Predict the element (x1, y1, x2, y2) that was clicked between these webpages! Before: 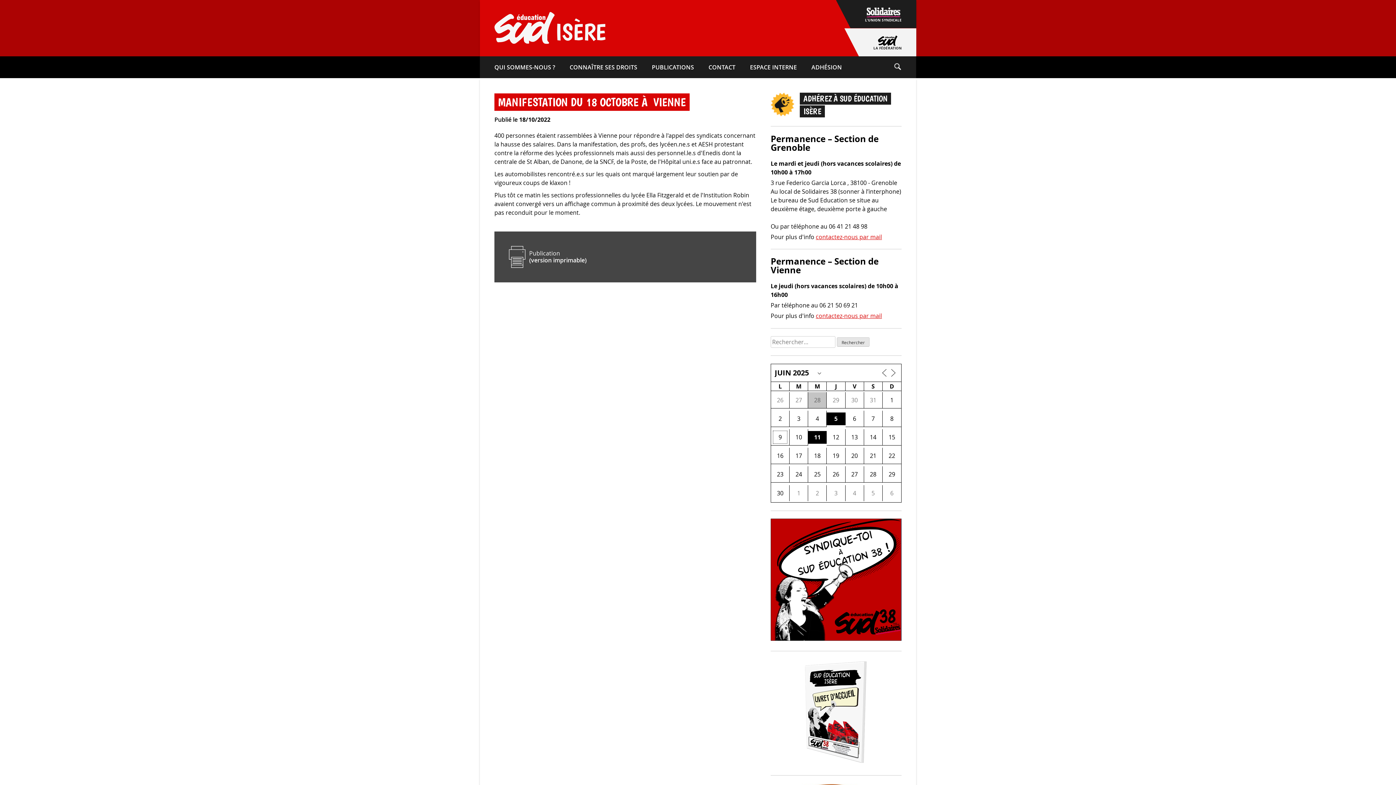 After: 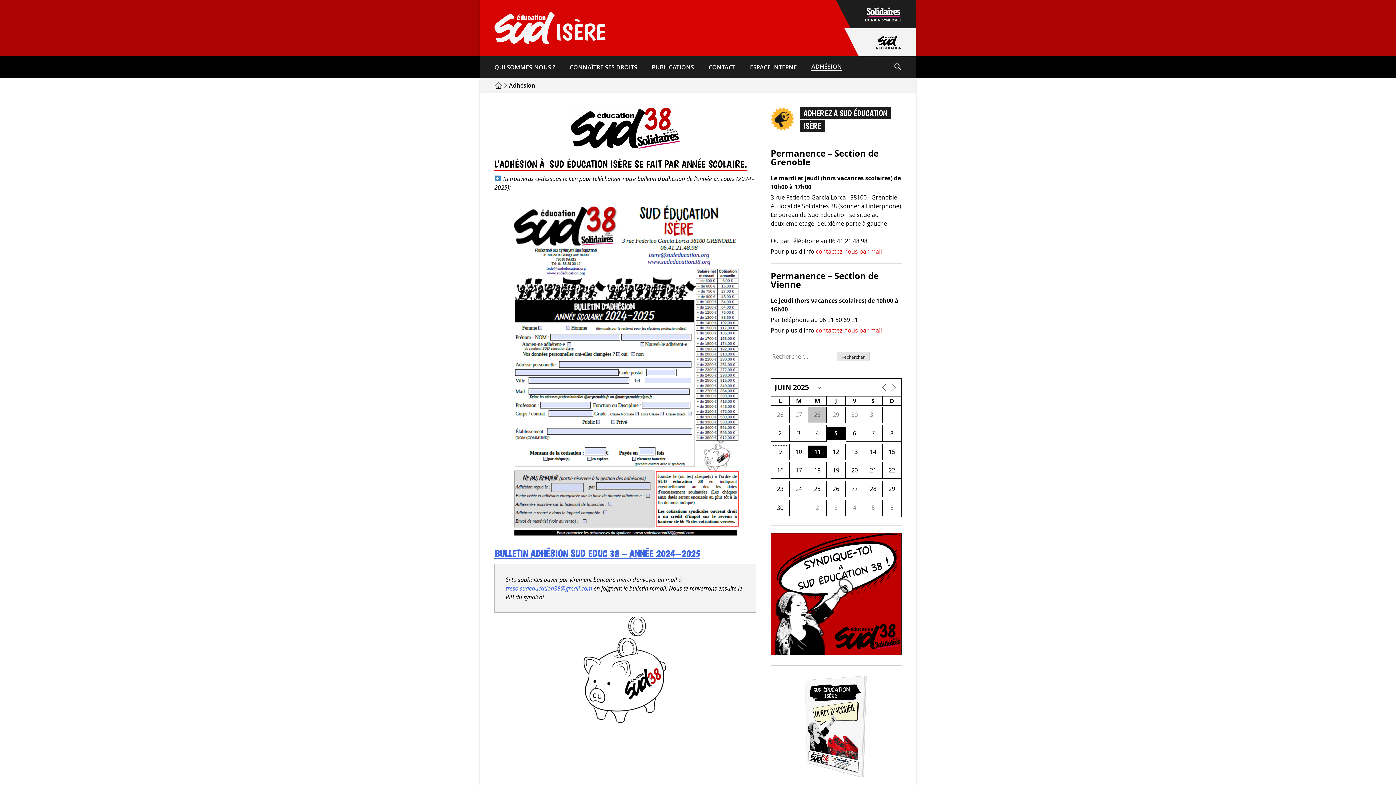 Action: label: ADHÉSION bbox: (811, 56, 842, 78)